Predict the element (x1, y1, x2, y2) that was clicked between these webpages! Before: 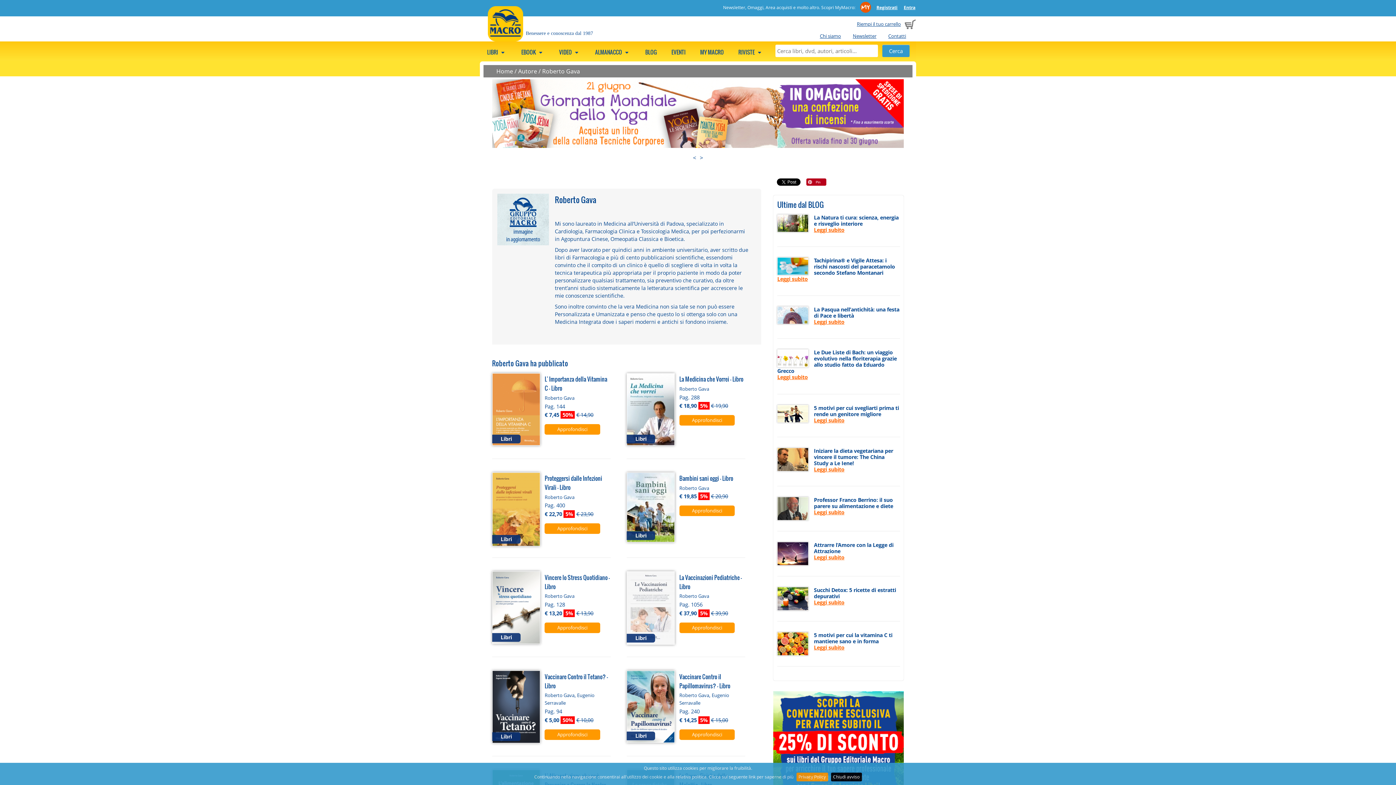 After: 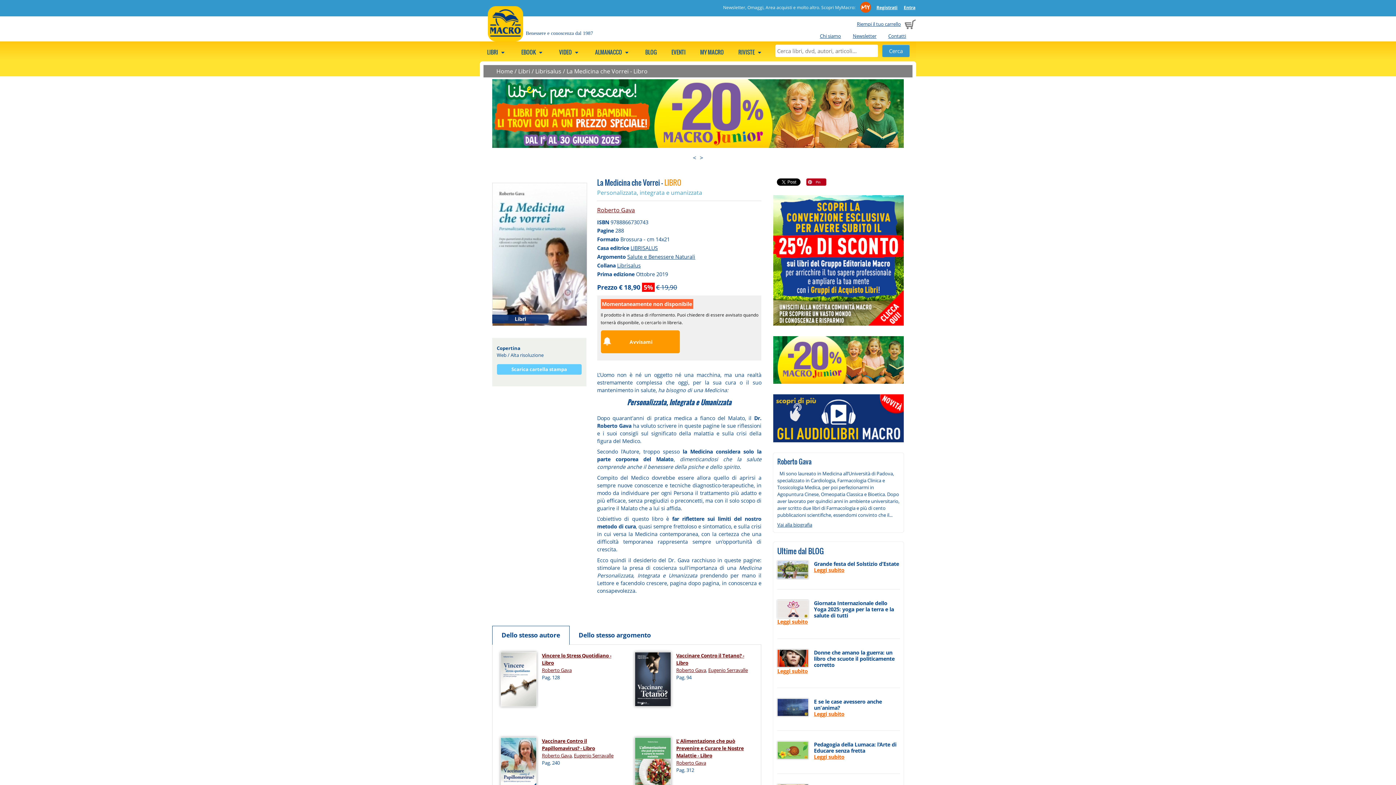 Action: label: La Medicina che Vorrei - Libro bbox: (679, 375, 743, 383)